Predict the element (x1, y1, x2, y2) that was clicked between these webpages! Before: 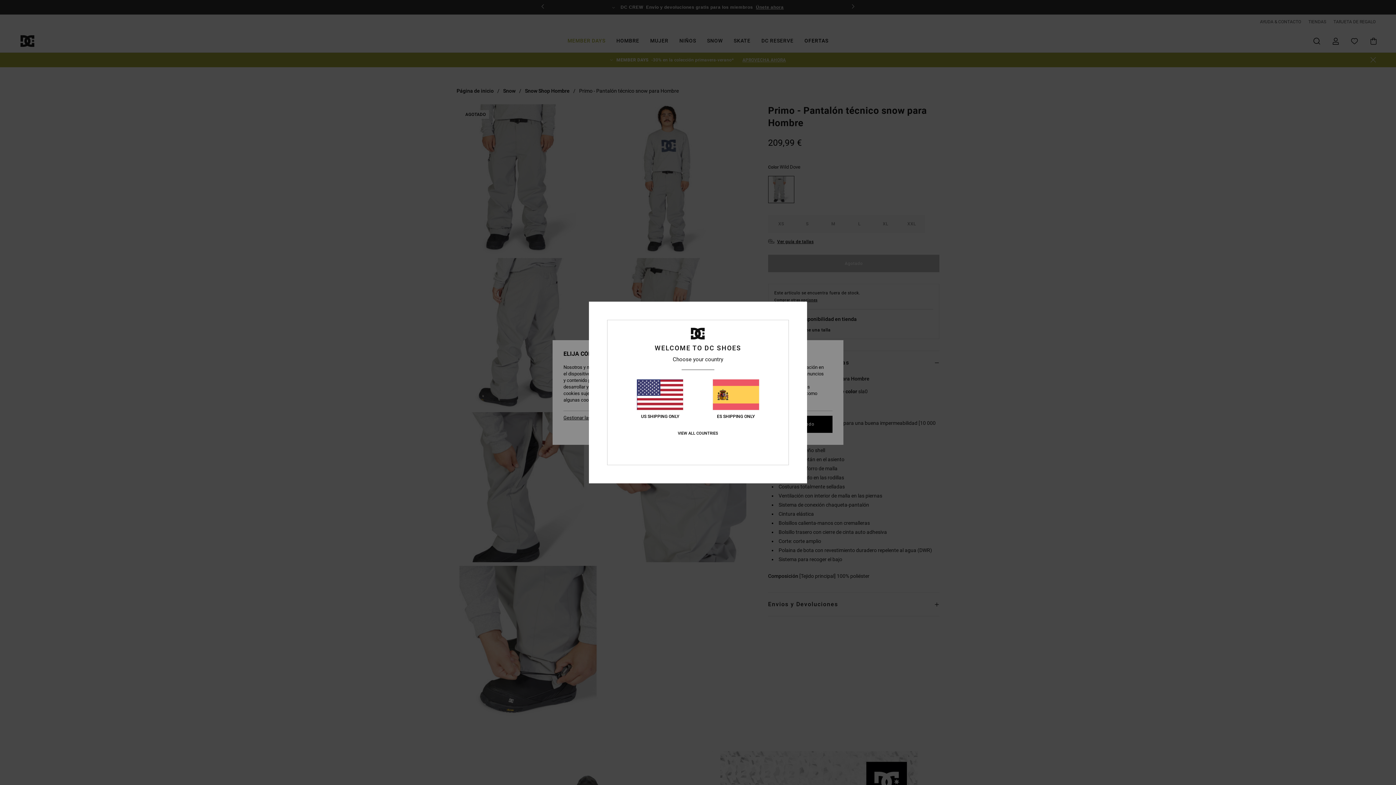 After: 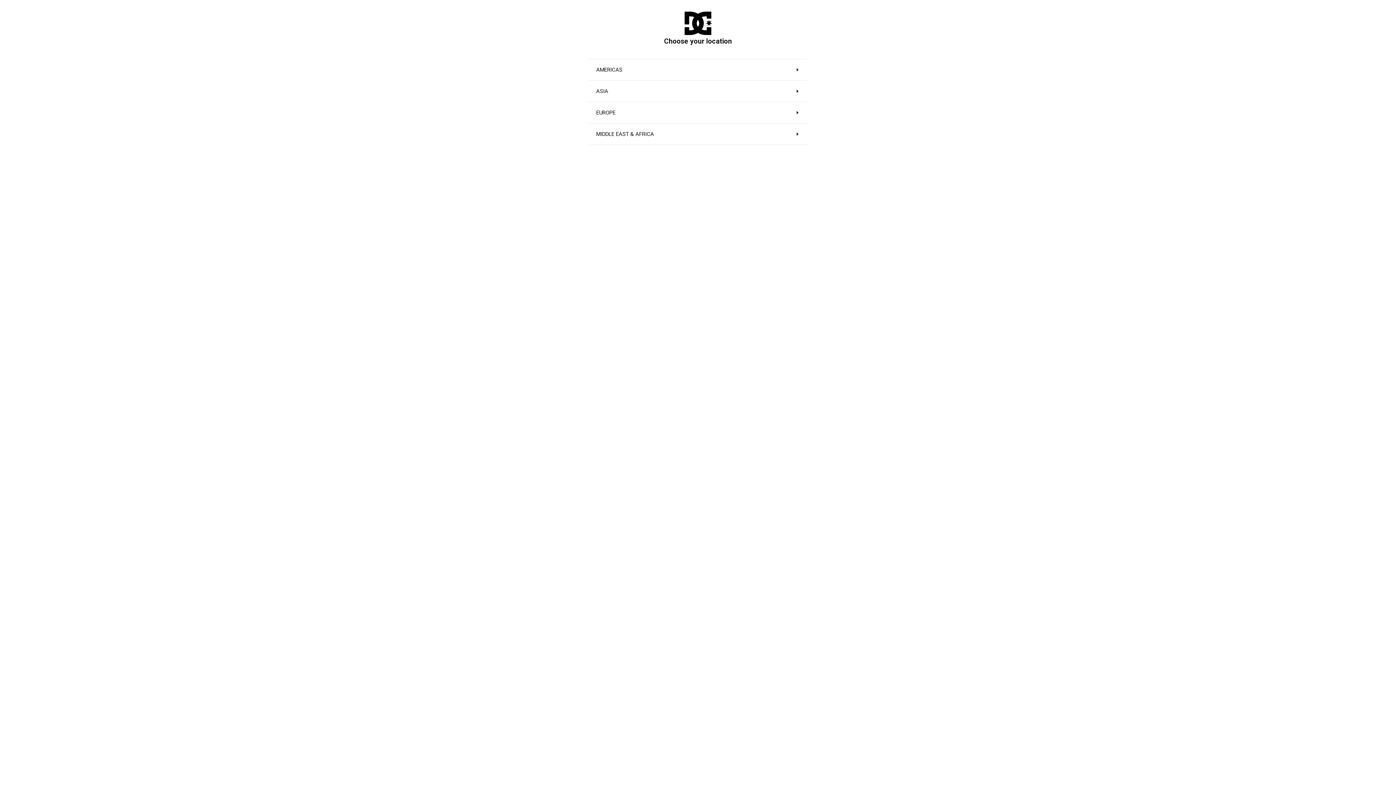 Action: label: VIEW ALL COUNTRIES bbox: (677, 431, 718, 436)